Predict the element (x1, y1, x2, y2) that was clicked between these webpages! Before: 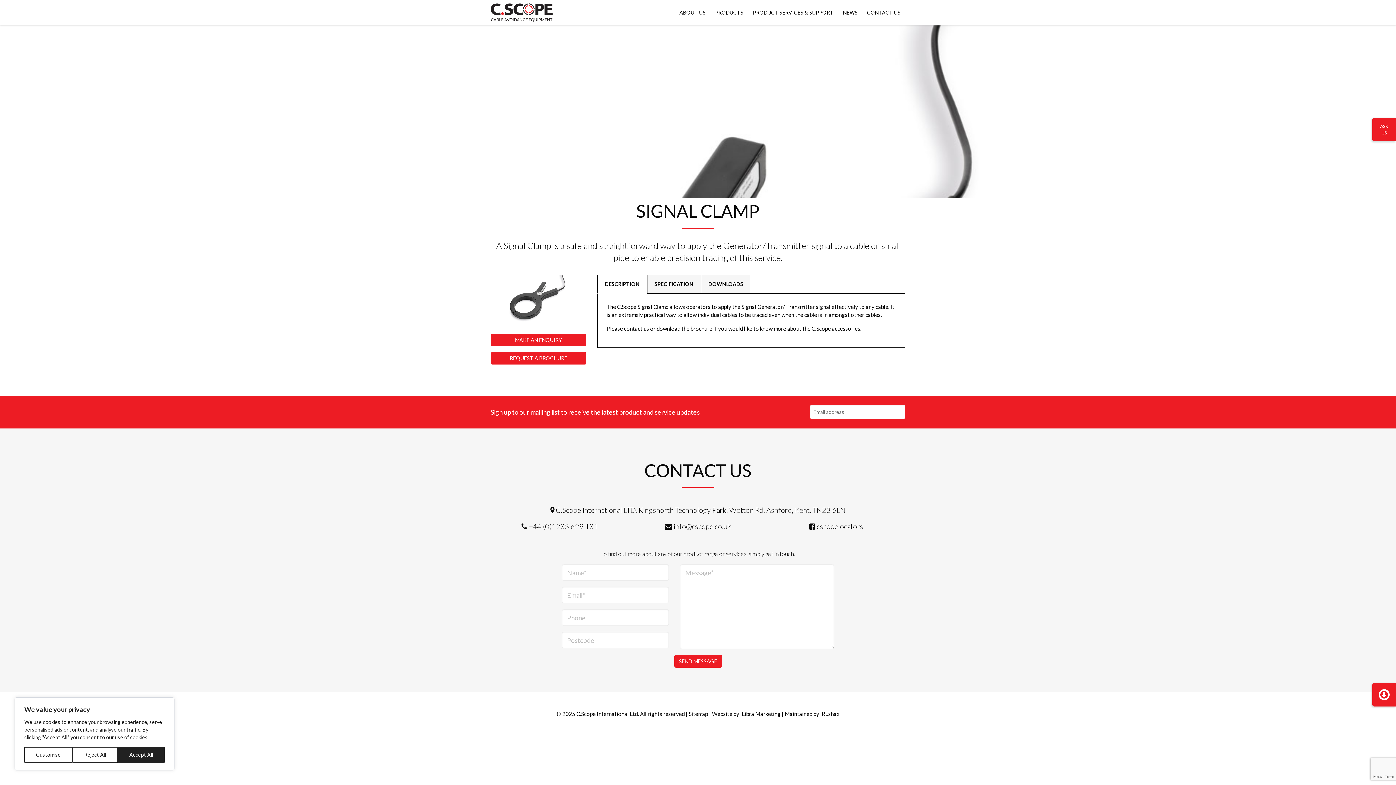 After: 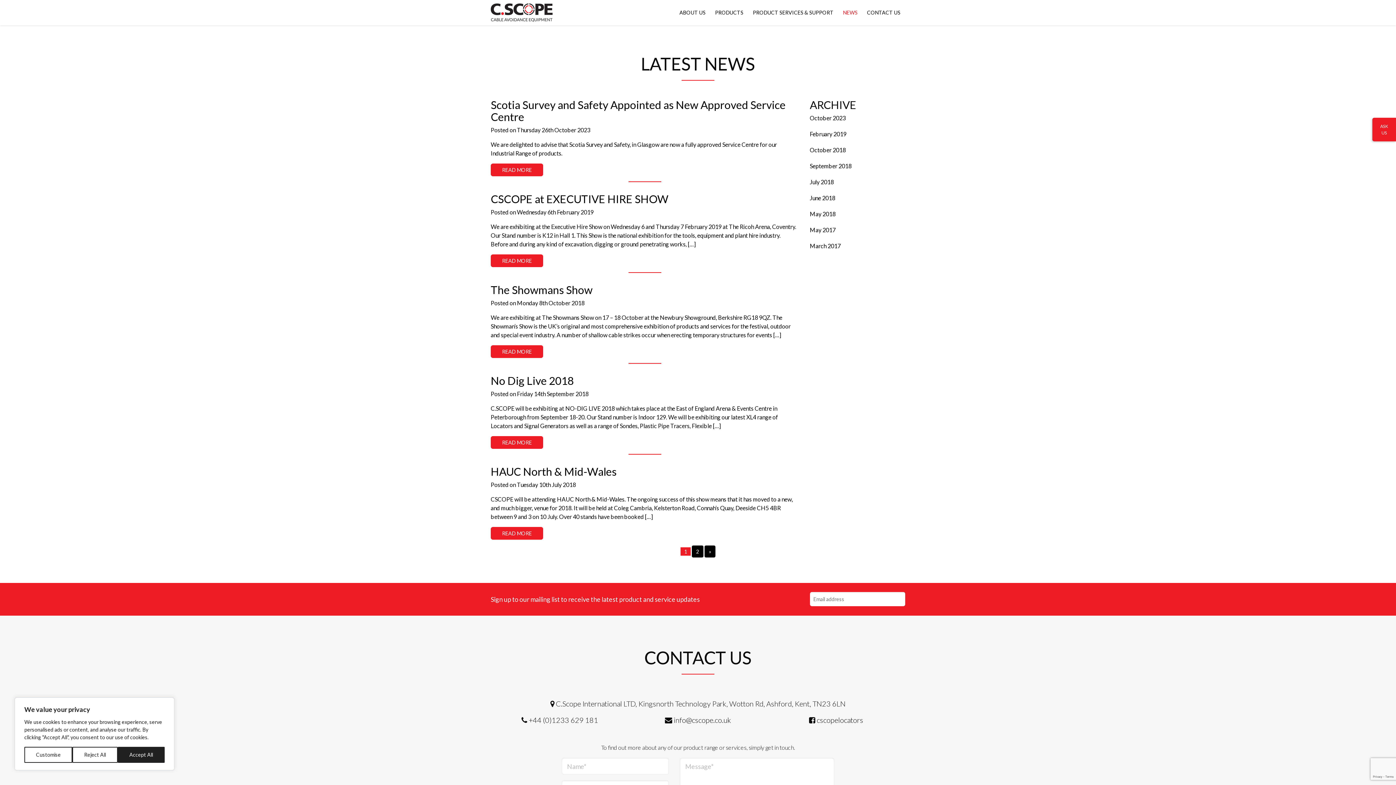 Action: label: NEWS bbox: (838, 0, 862, 25)